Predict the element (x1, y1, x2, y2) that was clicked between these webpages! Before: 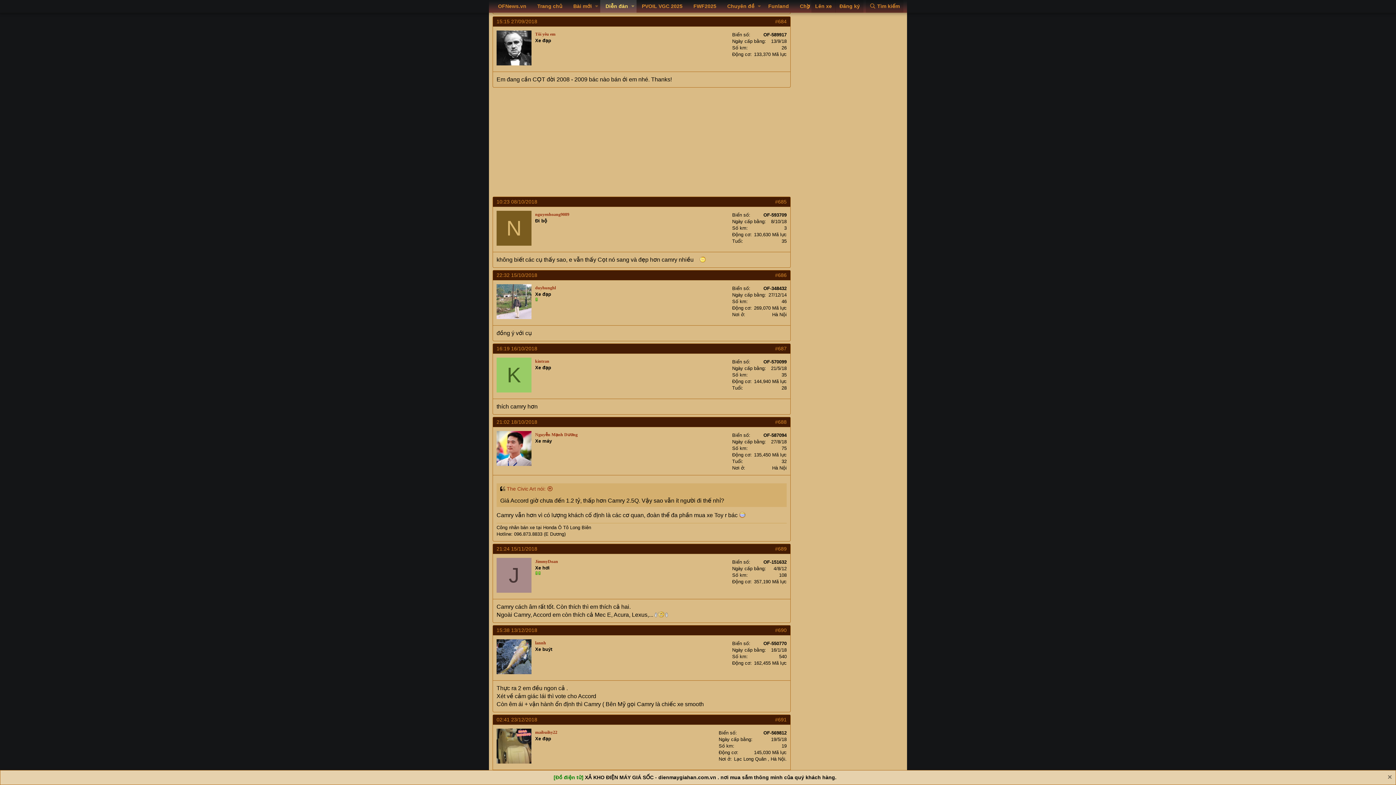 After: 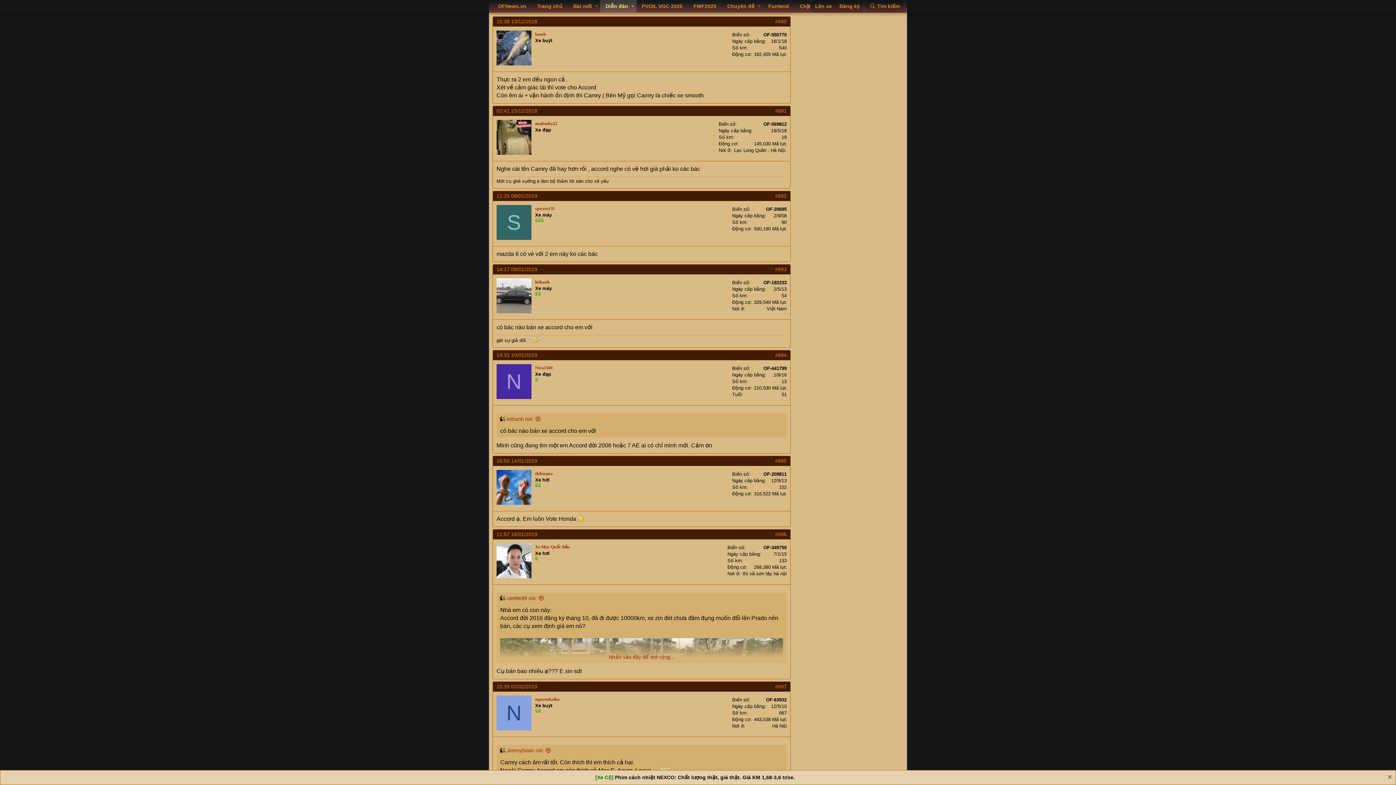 Action: label: 15:38 13/12/2018 bbox: (496, 627, 537, 633)